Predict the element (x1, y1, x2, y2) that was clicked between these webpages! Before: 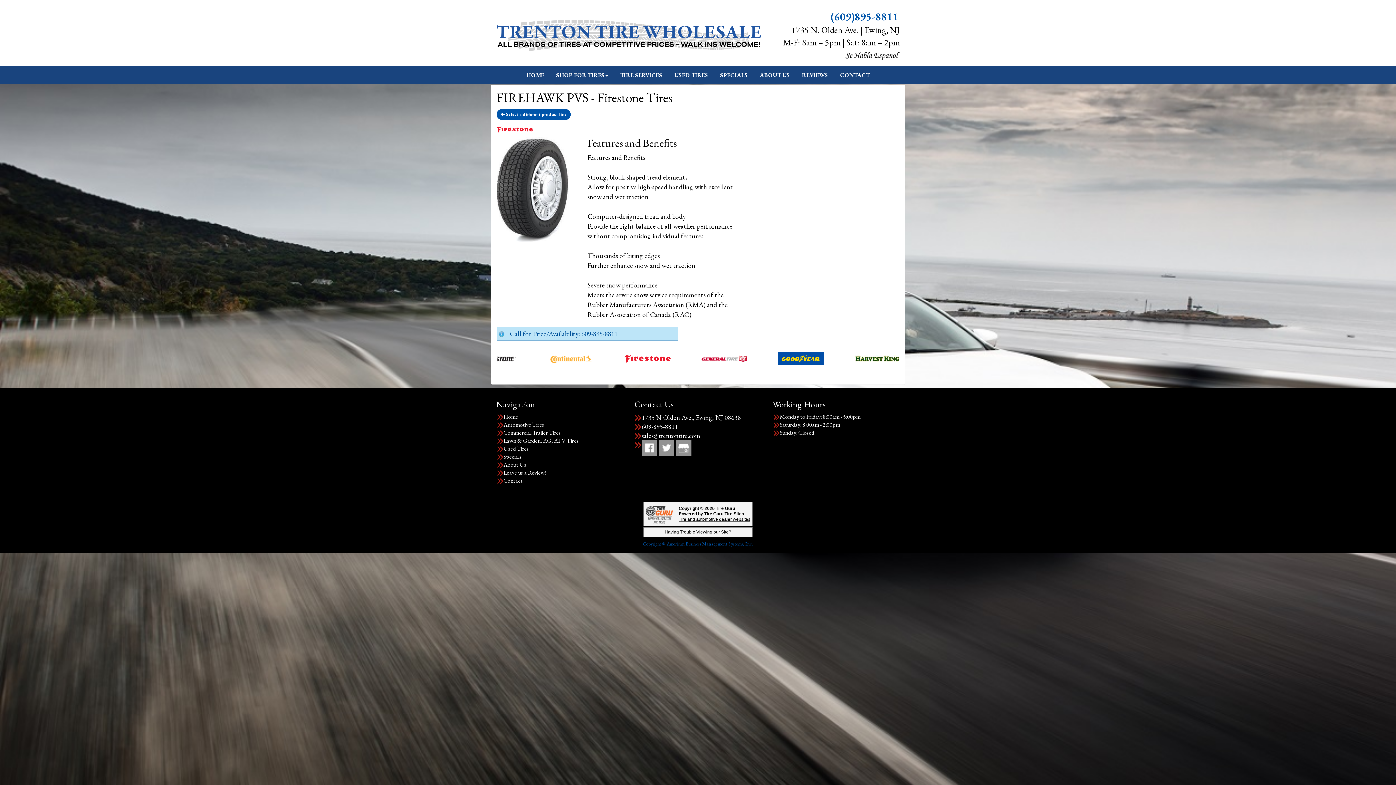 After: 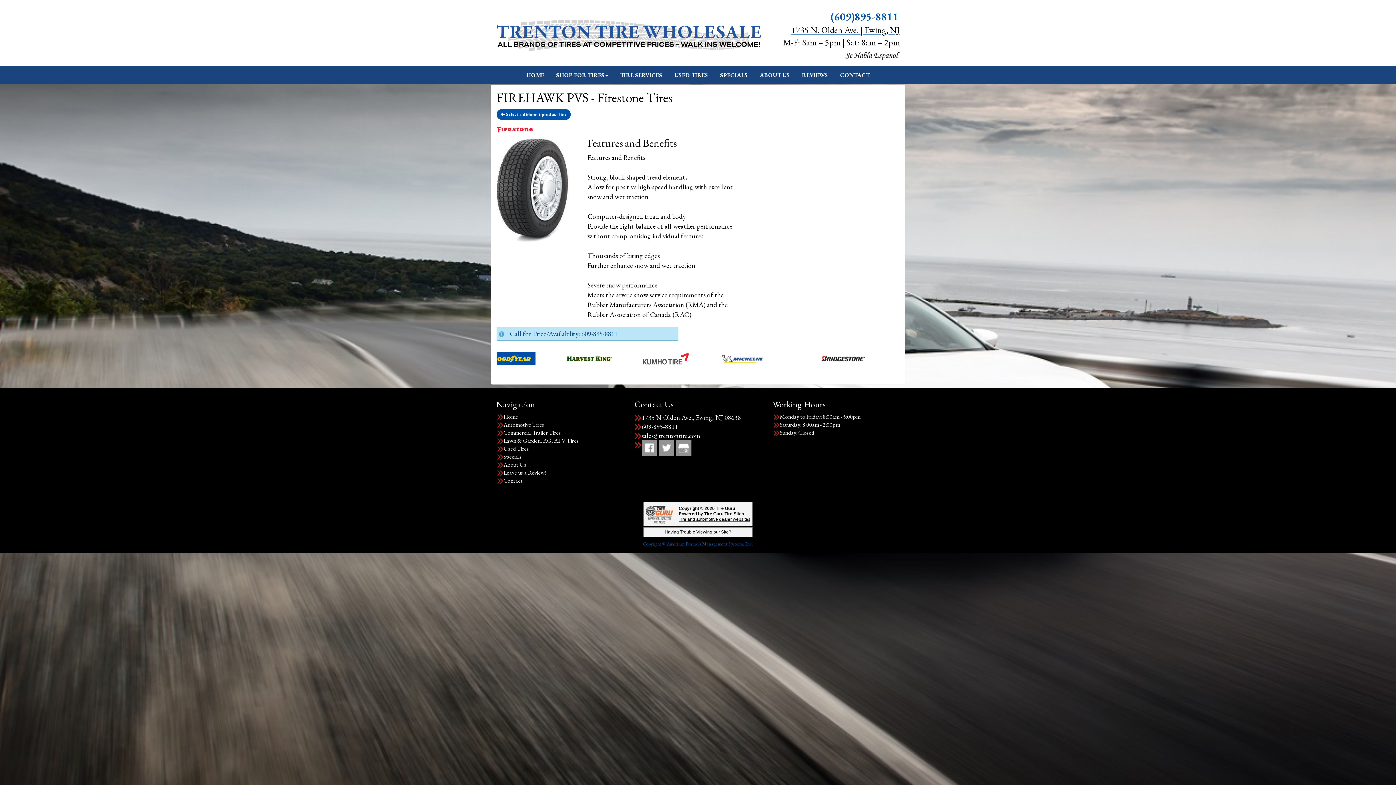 Action: label: 1735 N. Olden Ave. | Ewing, NJ bbox: (791, 24, 900, 35)